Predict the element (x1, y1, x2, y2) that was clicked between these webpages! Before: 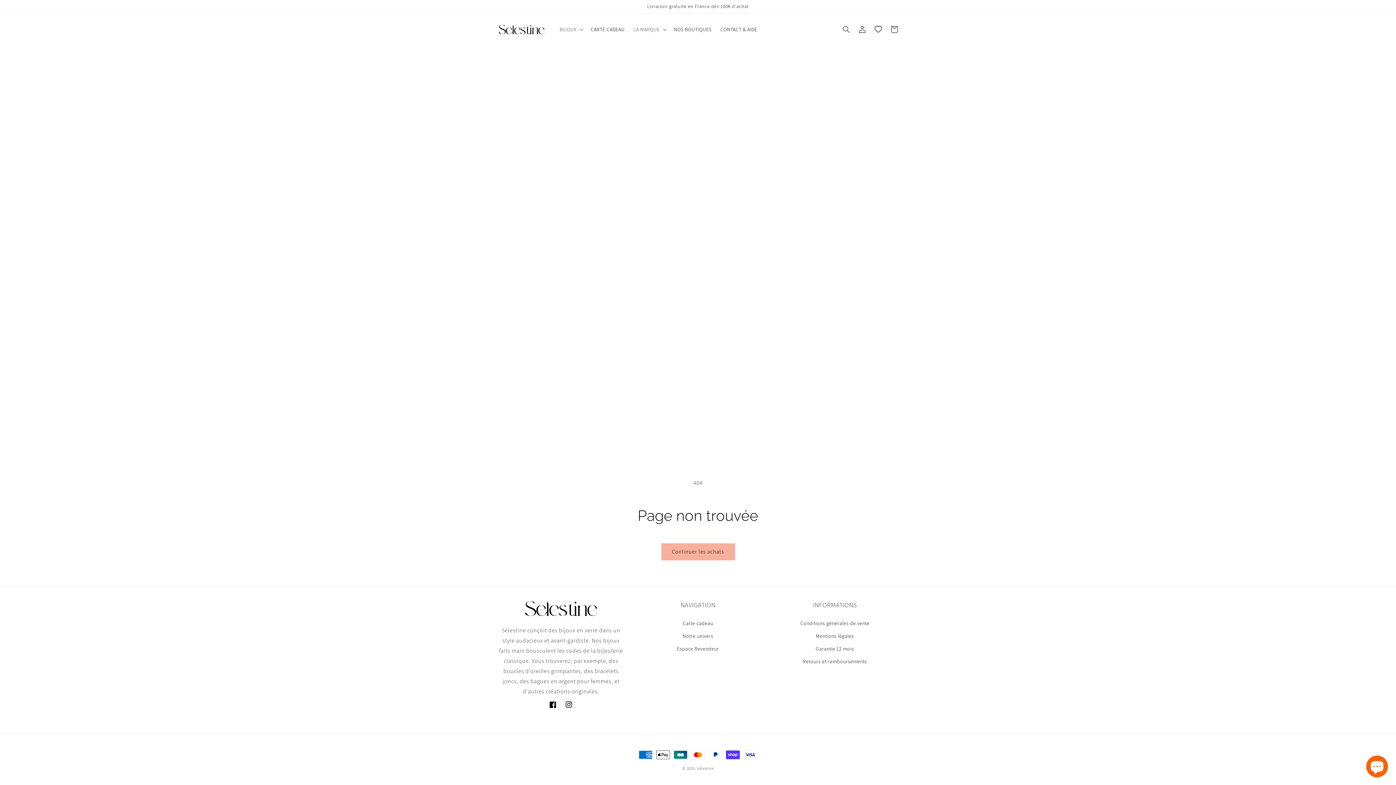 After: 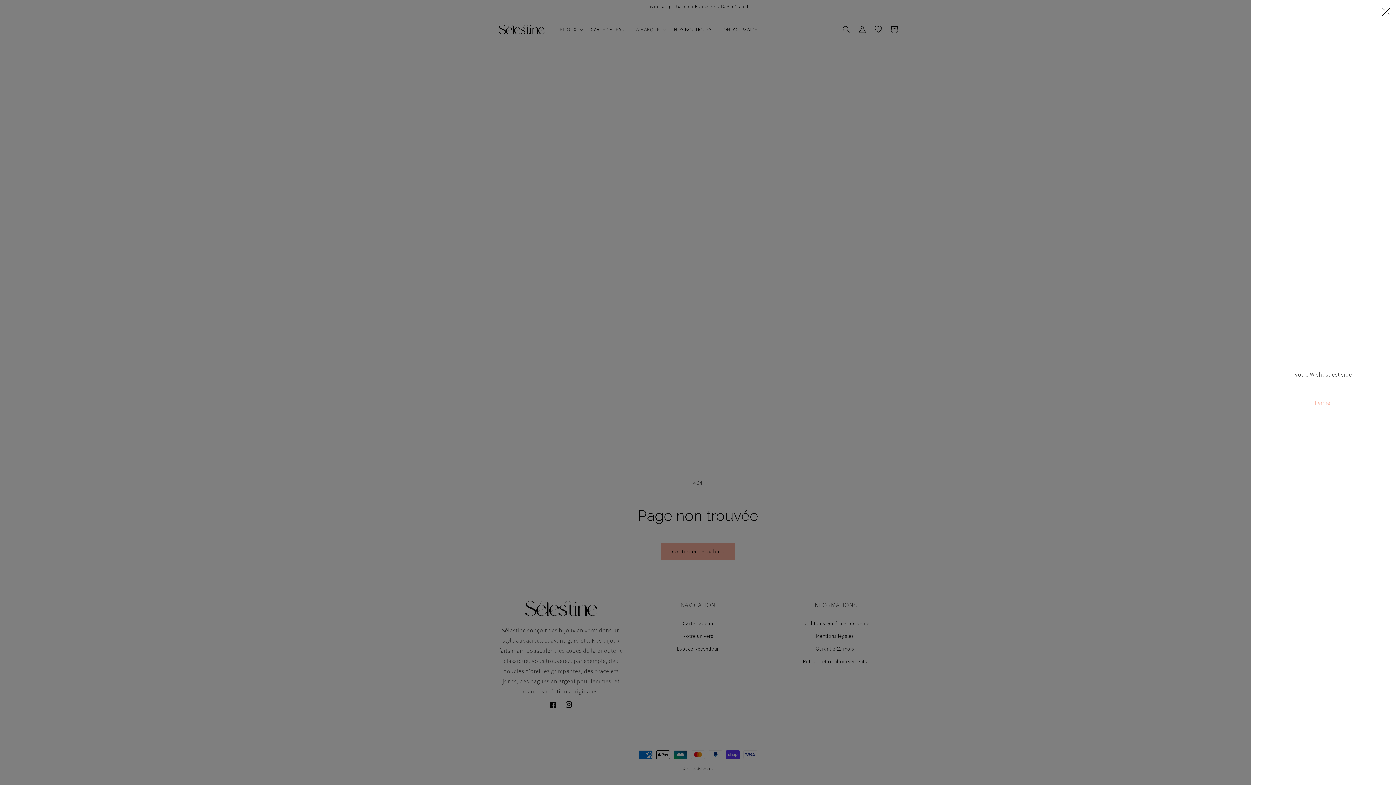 Action: bbox: (870, 21, 886, 37) label: Wishlist